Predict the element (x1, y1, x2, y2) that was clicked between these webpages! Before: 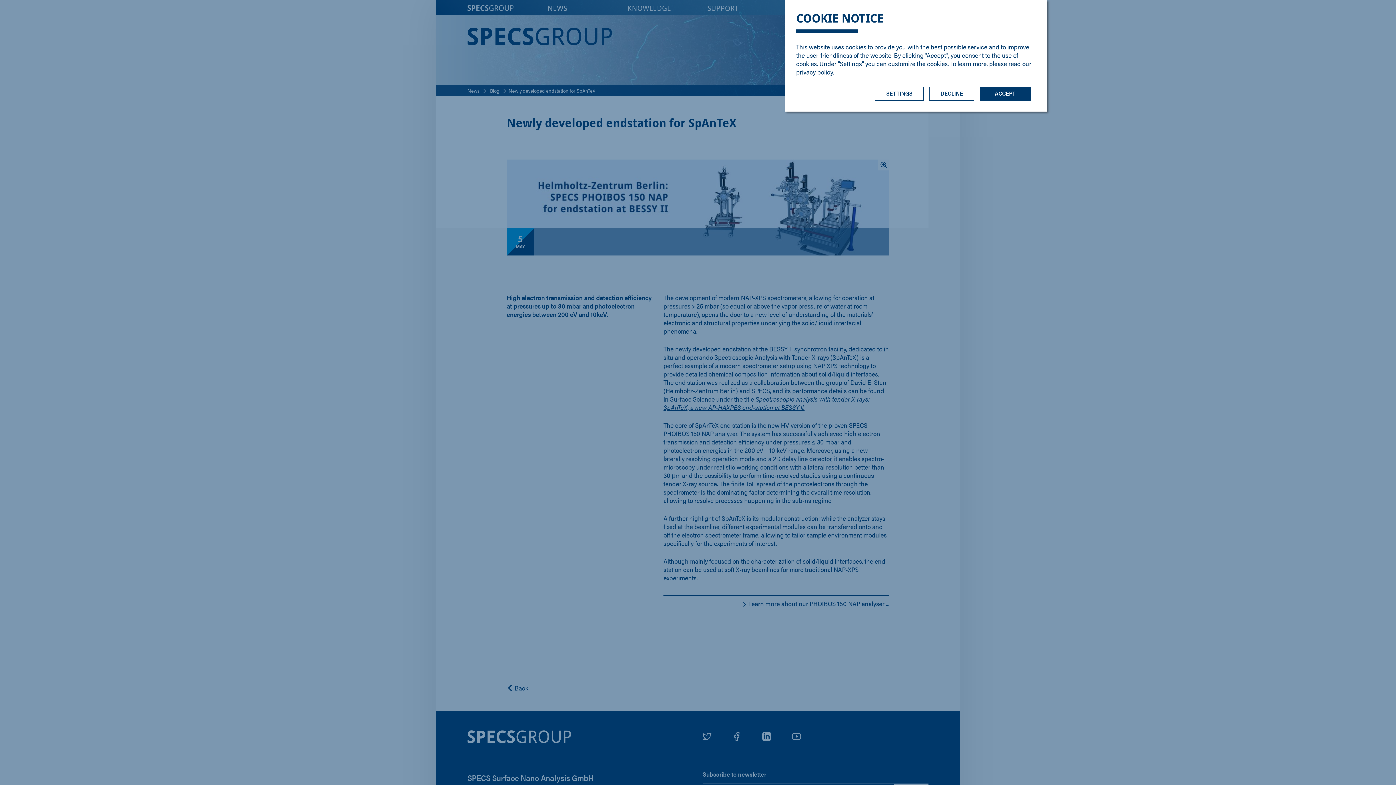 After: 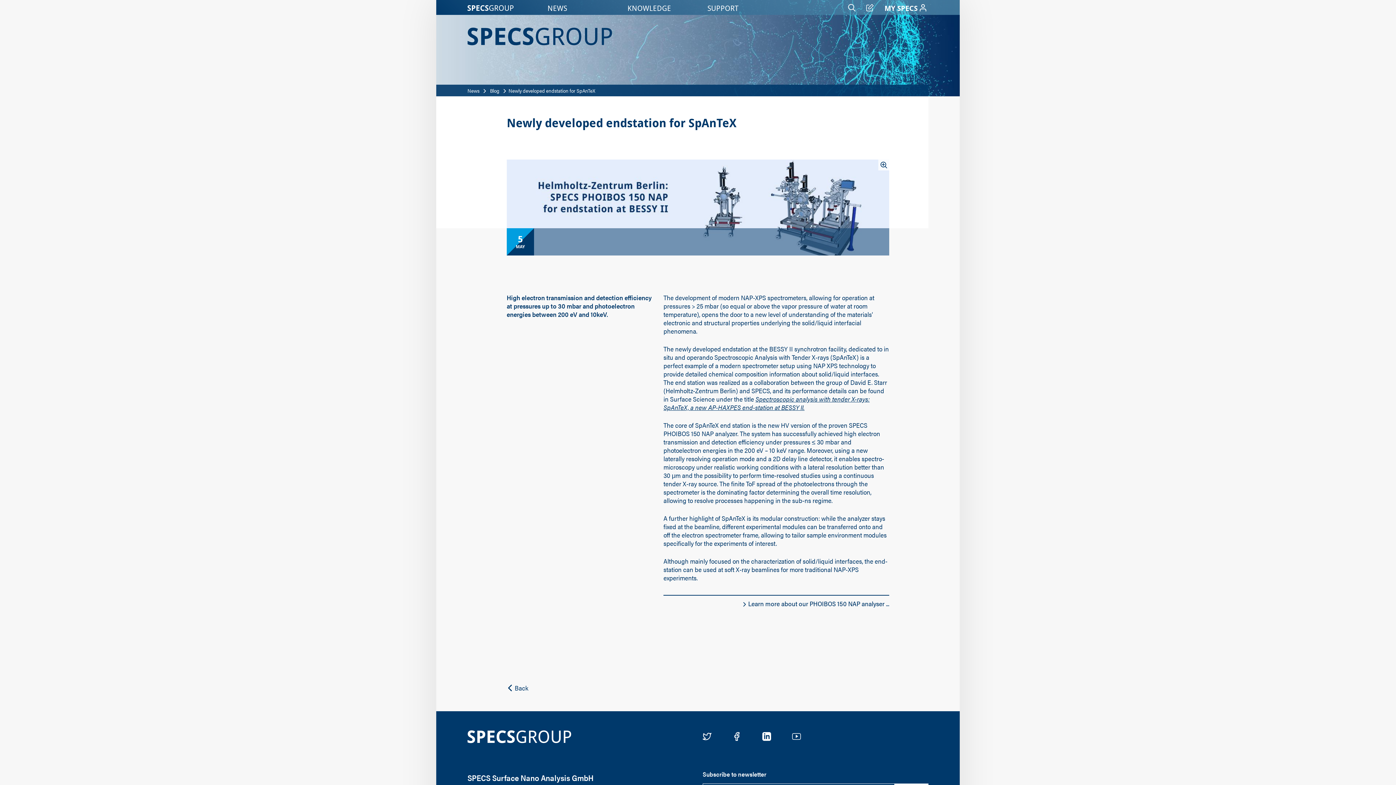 Action: bbox: (929, 86, 974, 100) label: DECLINE